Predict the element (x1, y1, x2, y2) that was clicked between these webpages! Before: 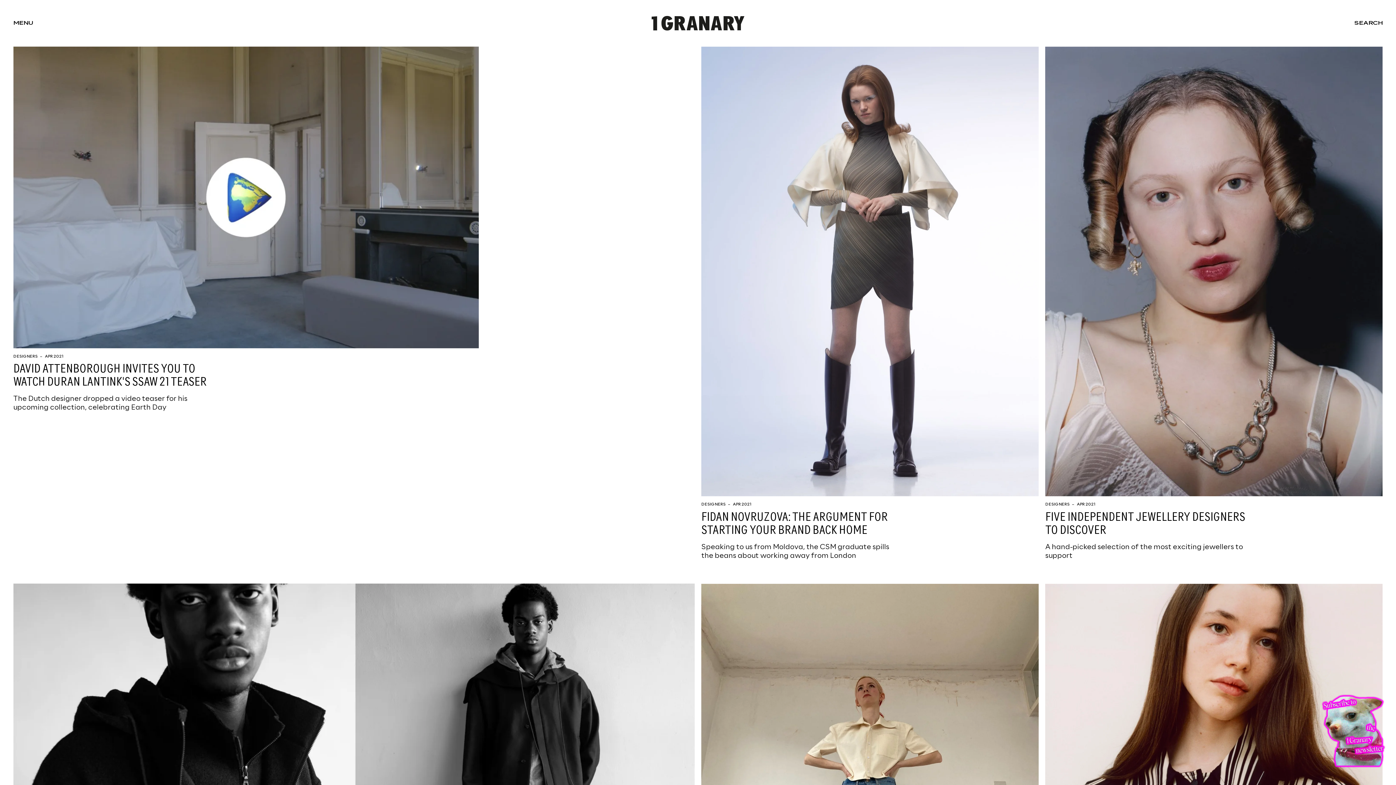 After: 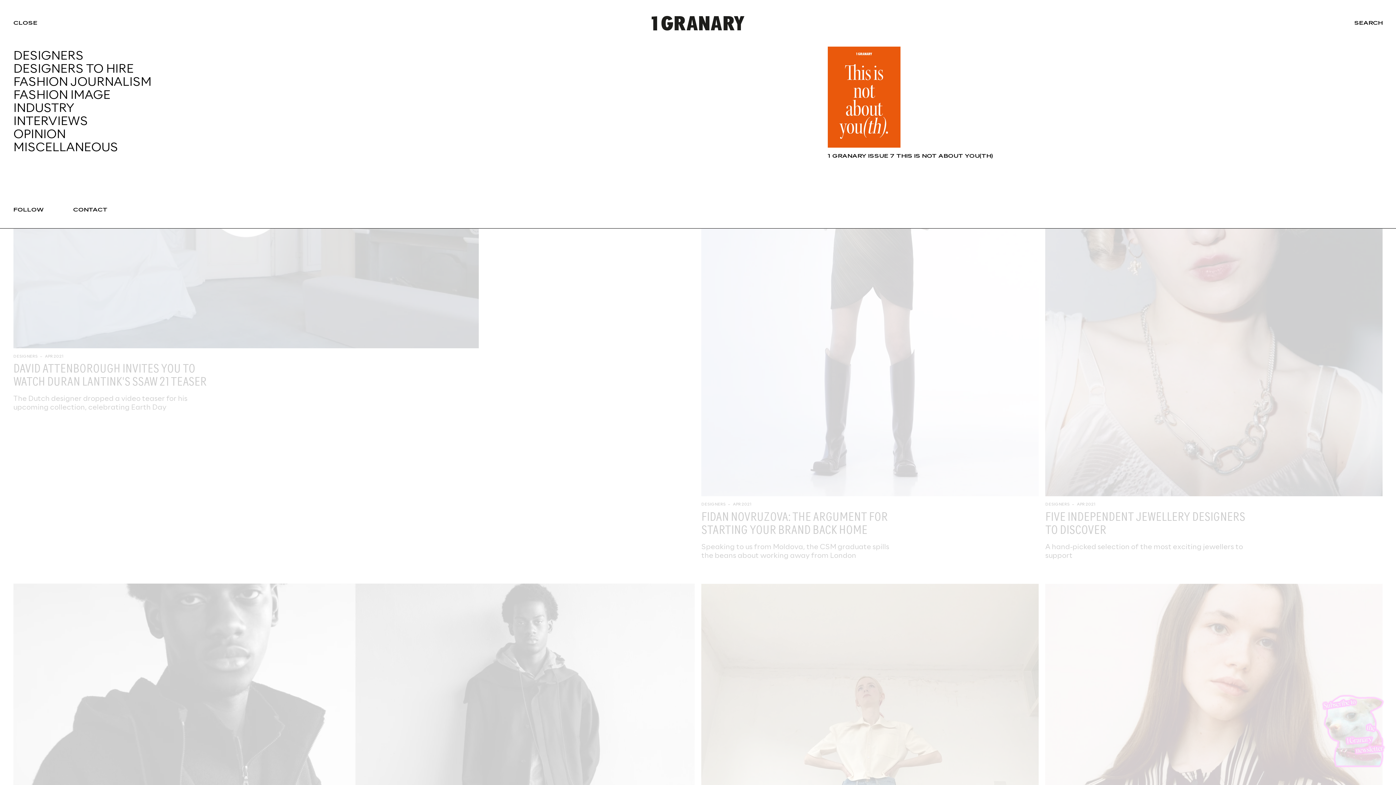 Action: label: MENU bbox: (13, 21, 33, 25)